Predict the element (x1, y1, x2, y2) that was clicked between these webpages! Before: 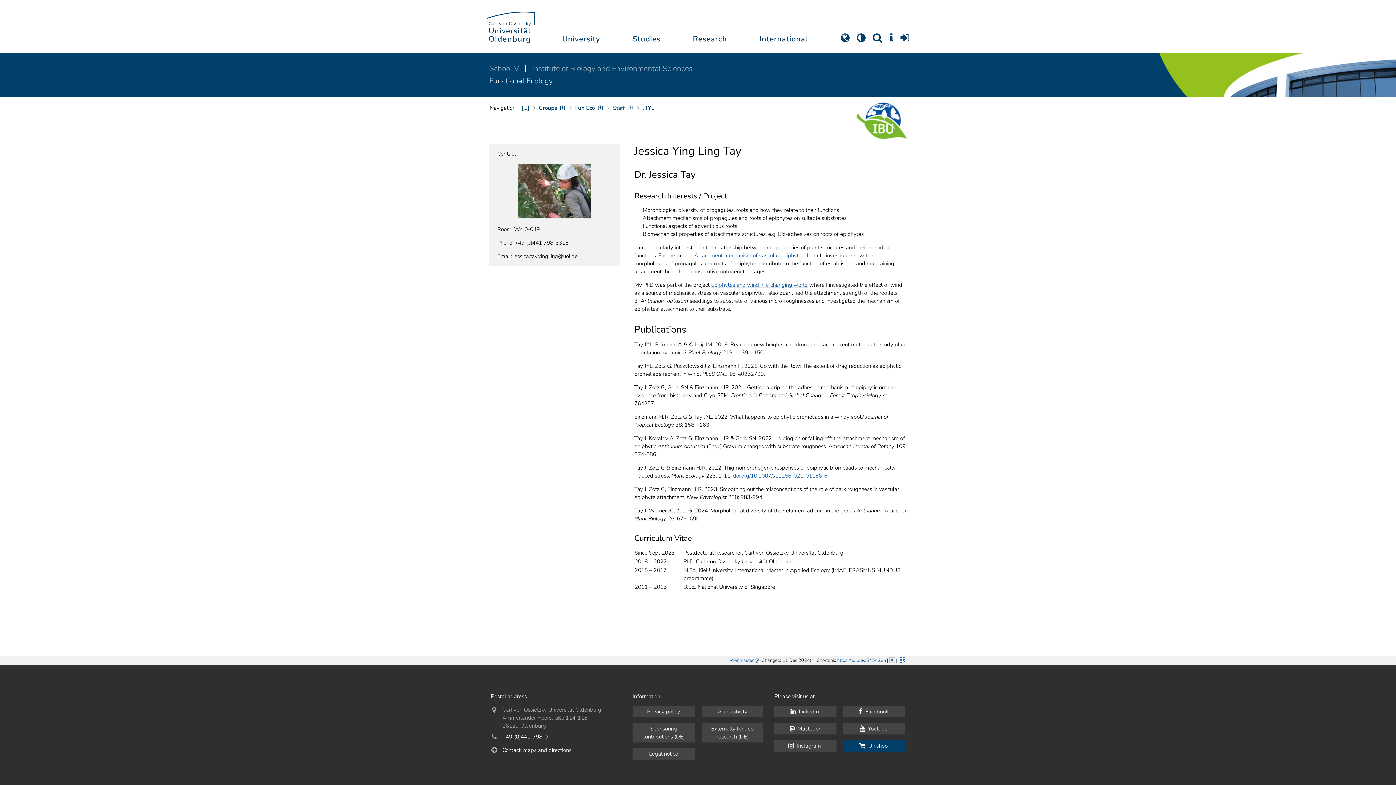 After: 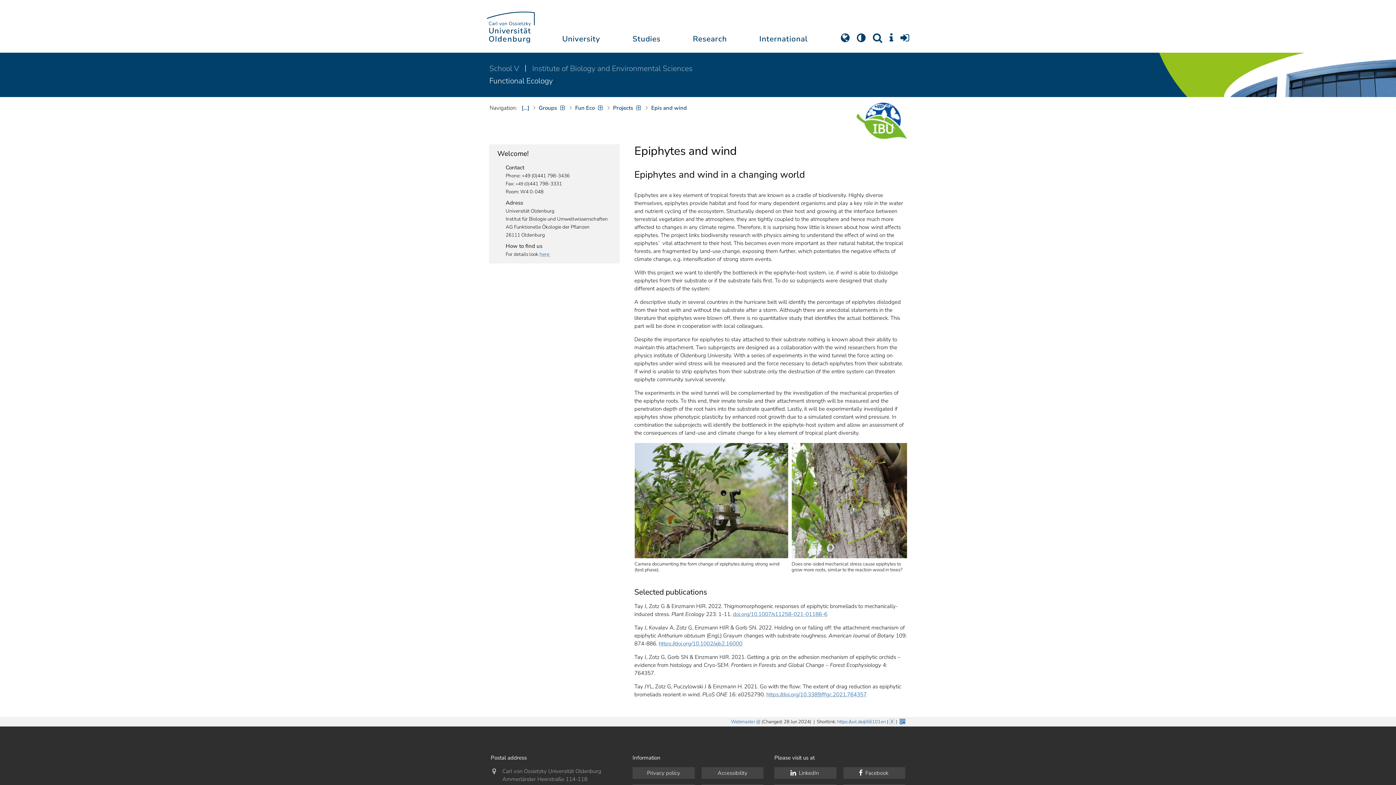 Action: label: Epiphytes and wind in a changing world bbox: (711, 281, 808, 288)